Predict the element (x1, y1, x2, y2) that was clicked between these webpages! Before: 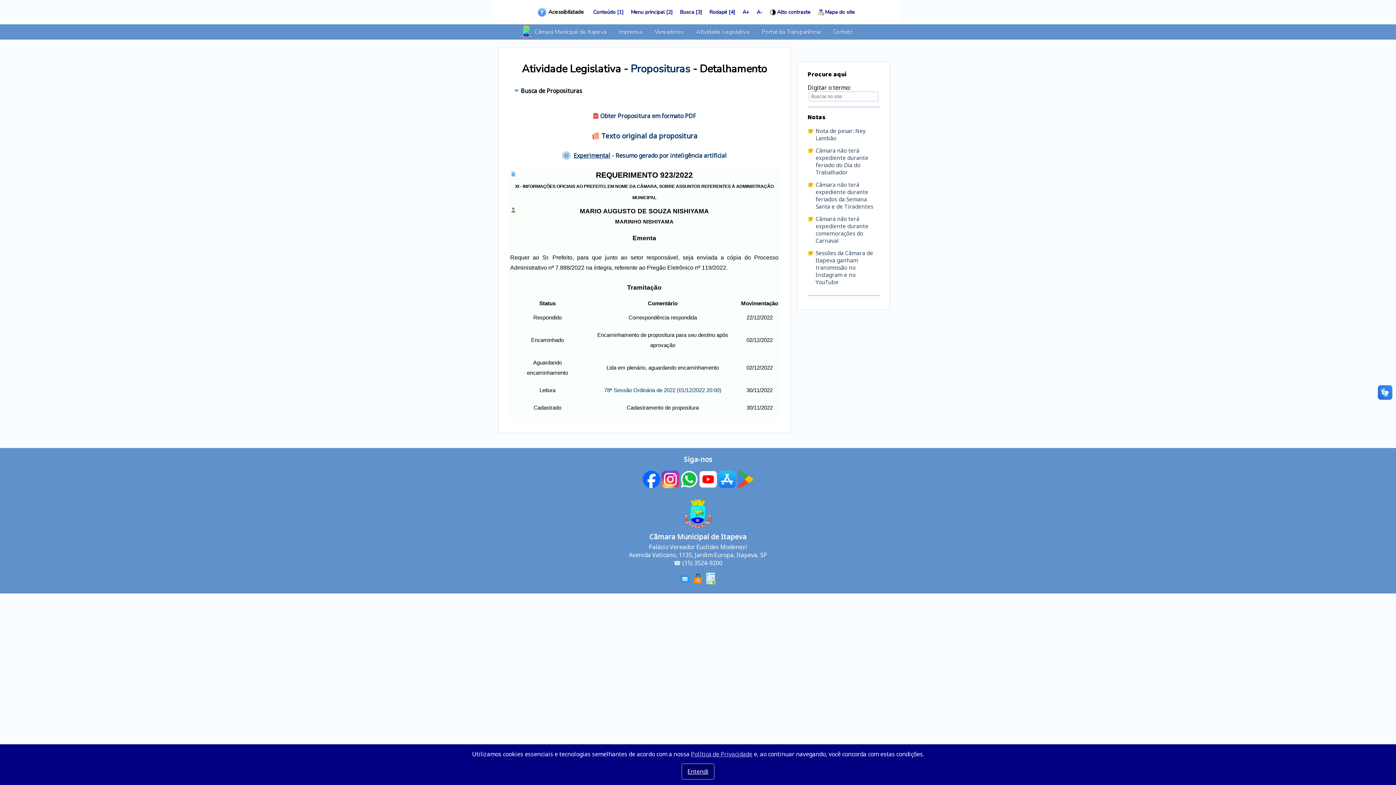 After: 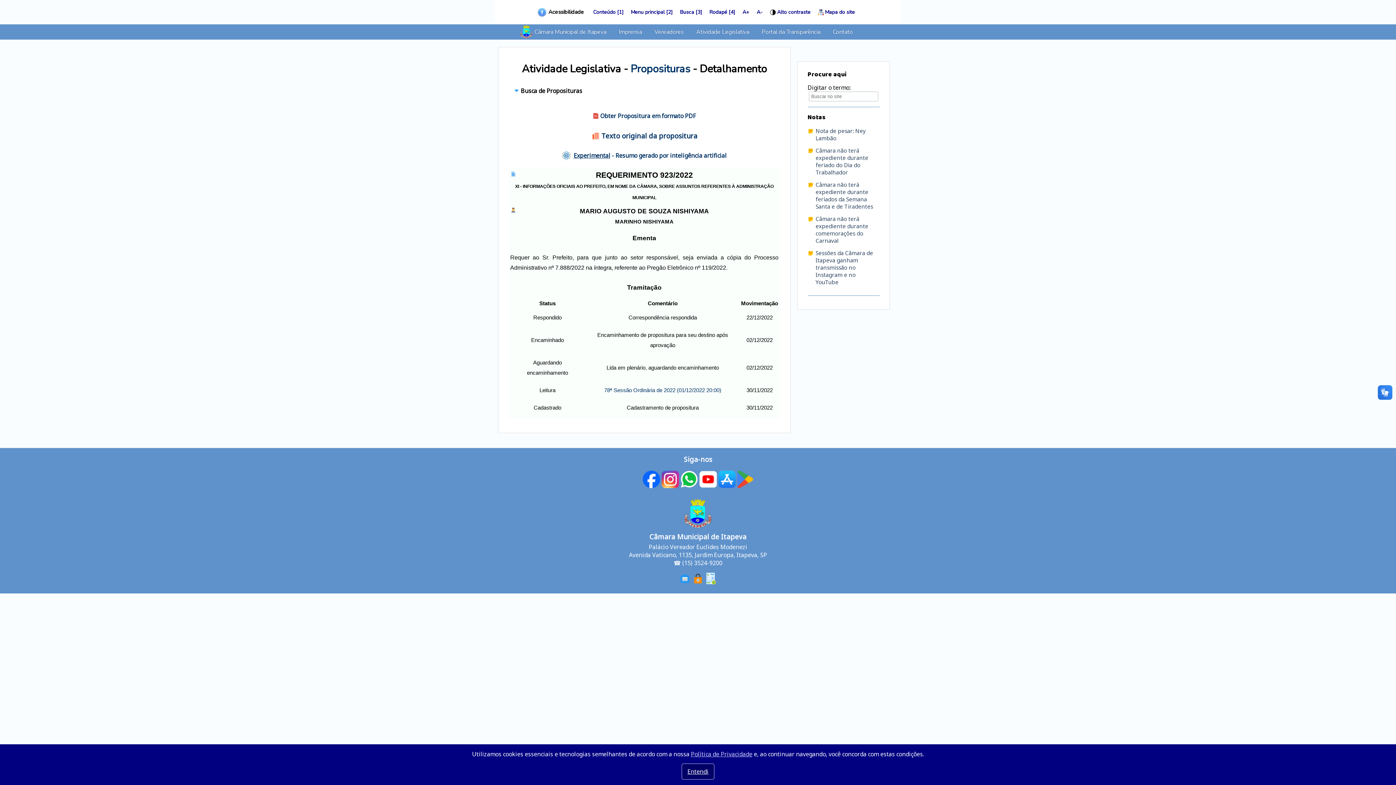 Action: bbox: (661, 482, 679, 490)